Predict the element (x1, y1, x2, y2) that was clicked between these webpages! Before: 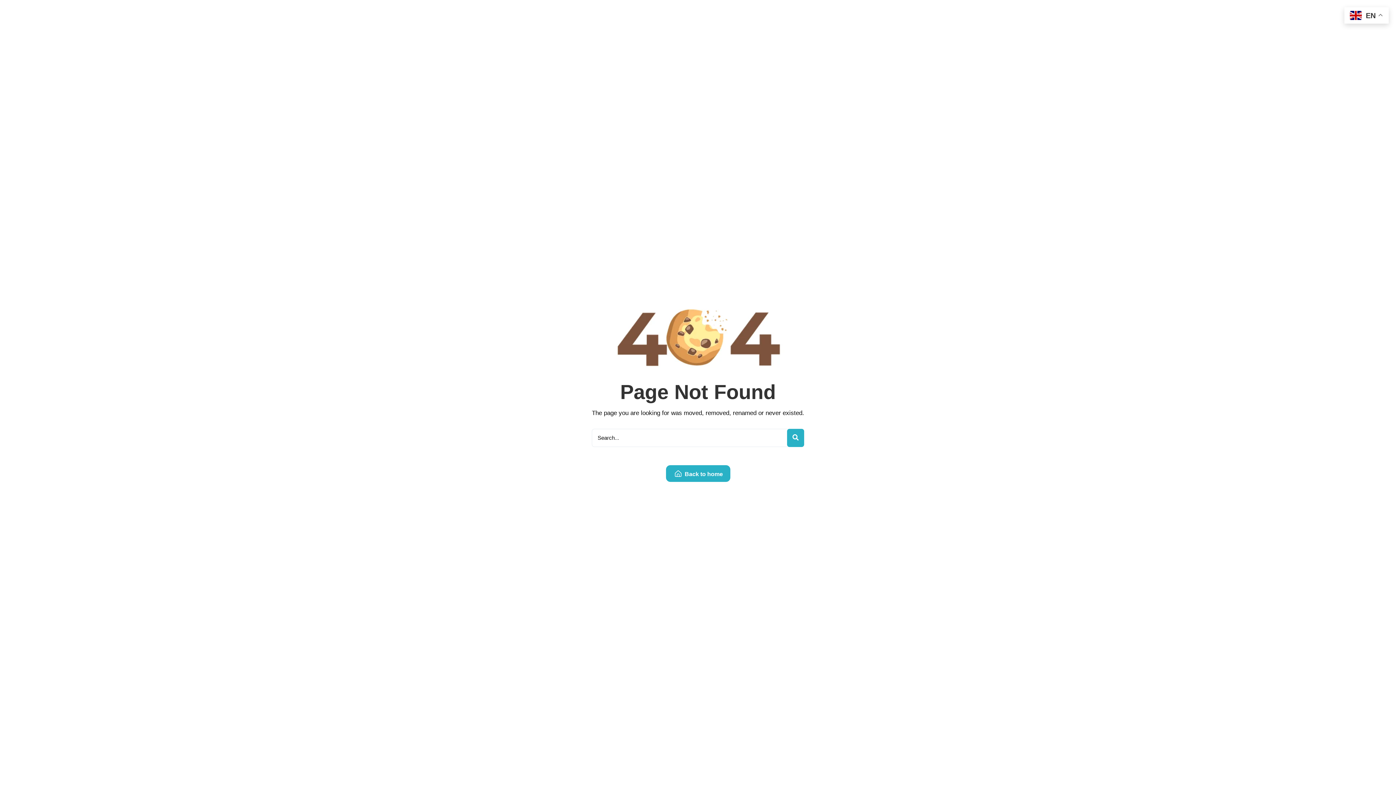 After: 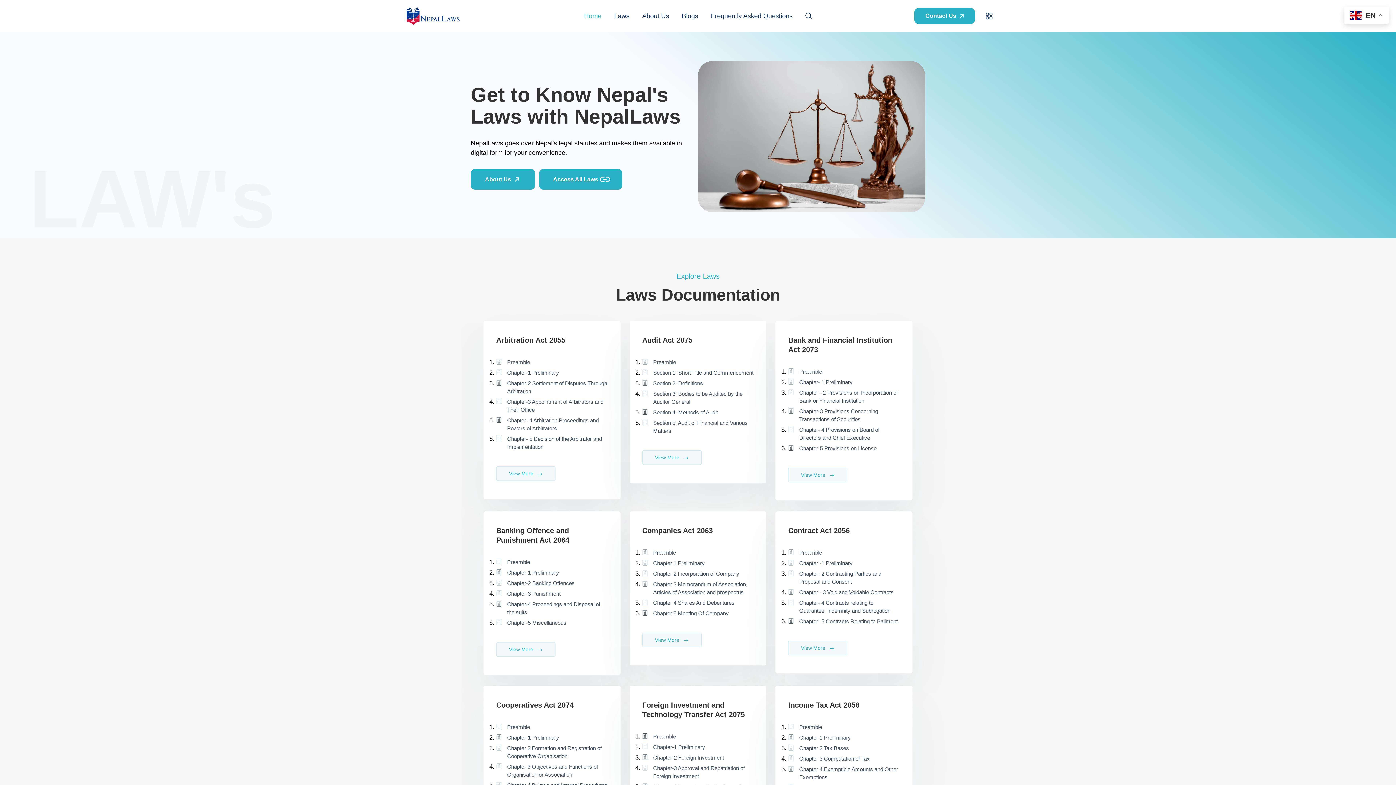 Action: label:  Back to home bbox: (666, 465, 730, 482)